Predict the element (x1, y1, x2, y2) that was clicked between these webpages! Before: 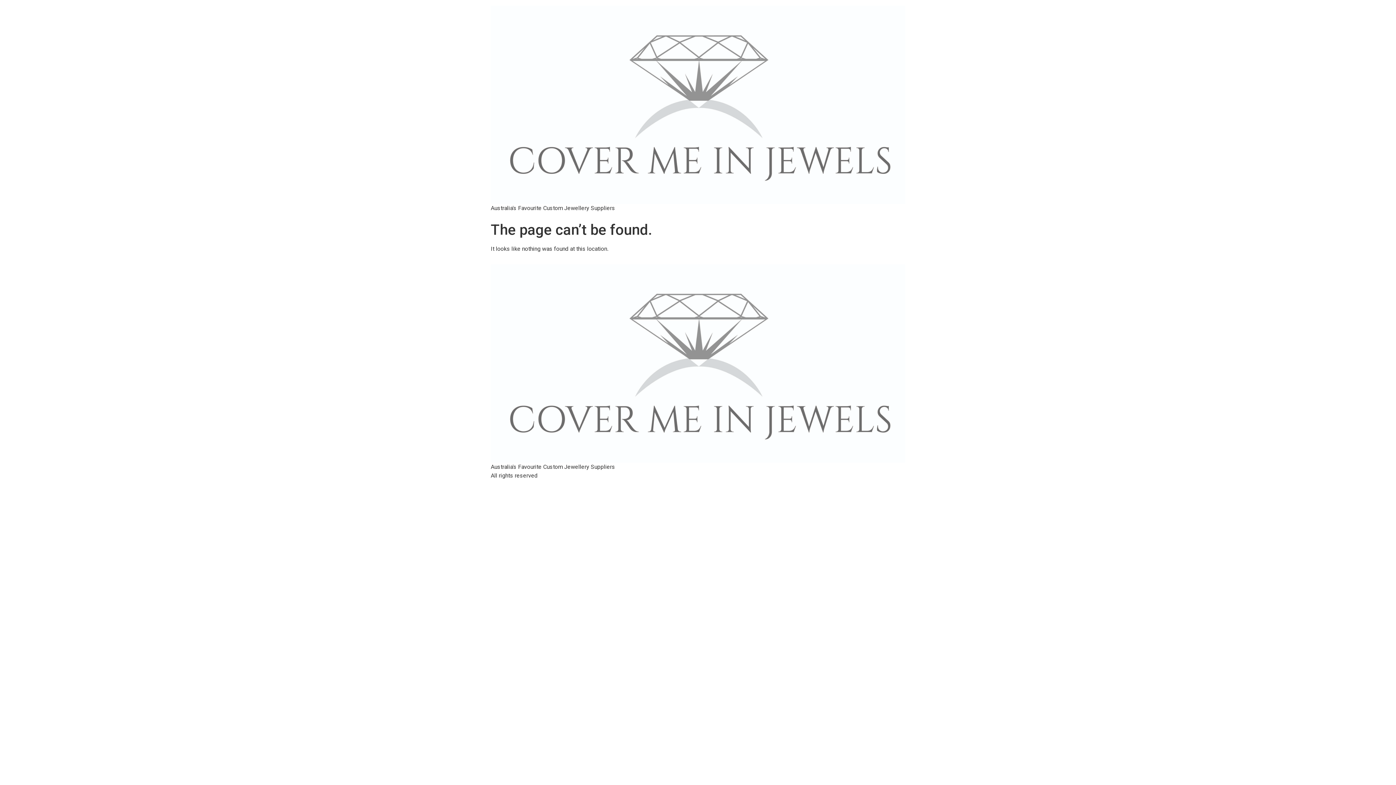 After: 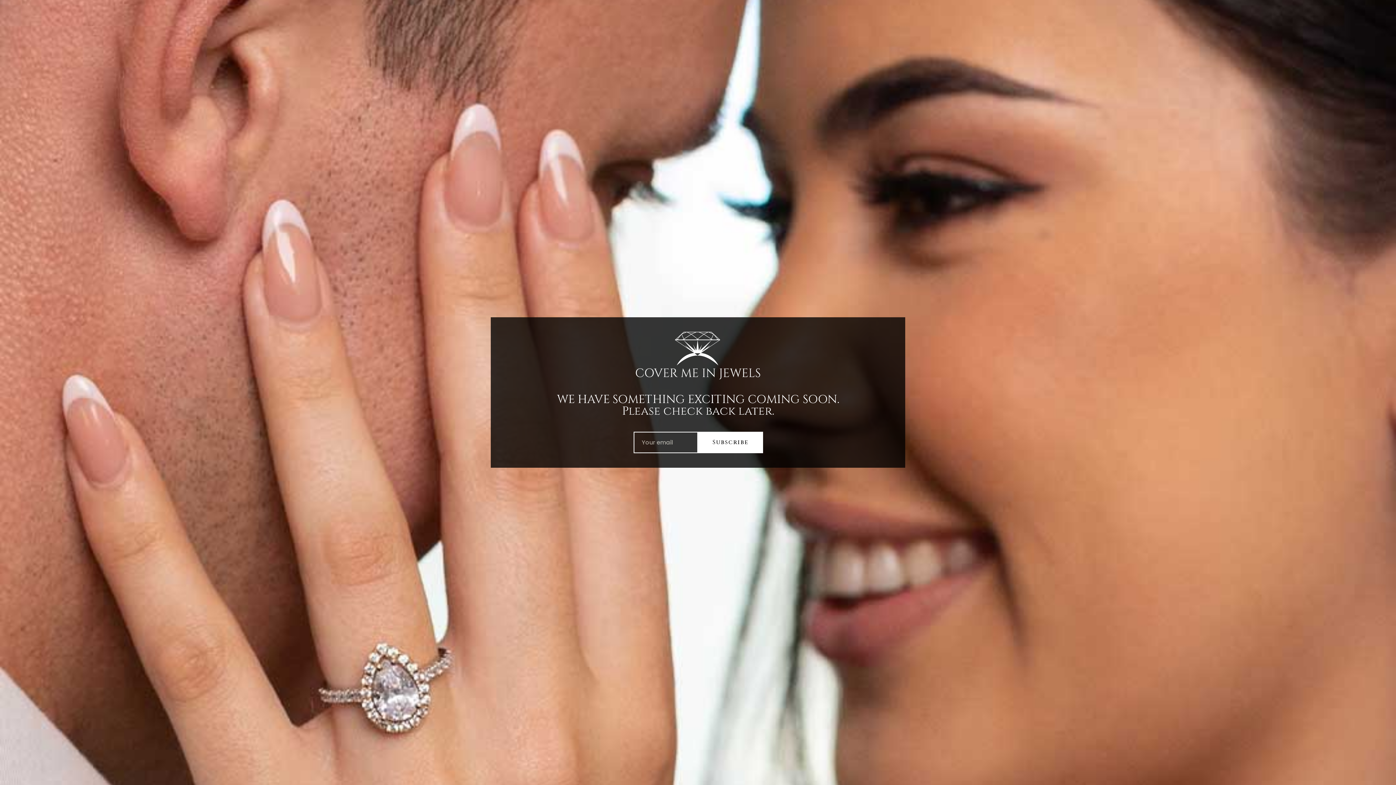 Action: bbox: (490, 5, 905, 204)